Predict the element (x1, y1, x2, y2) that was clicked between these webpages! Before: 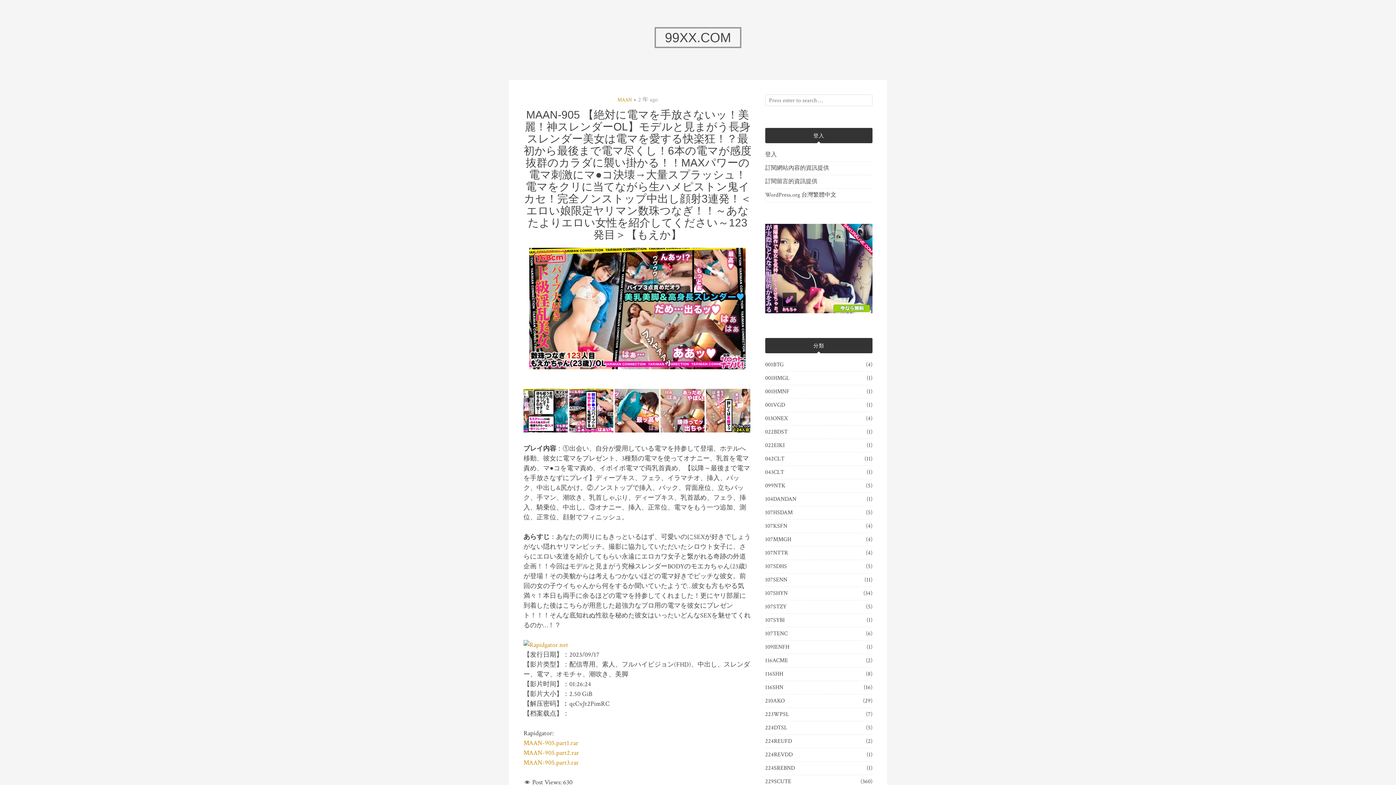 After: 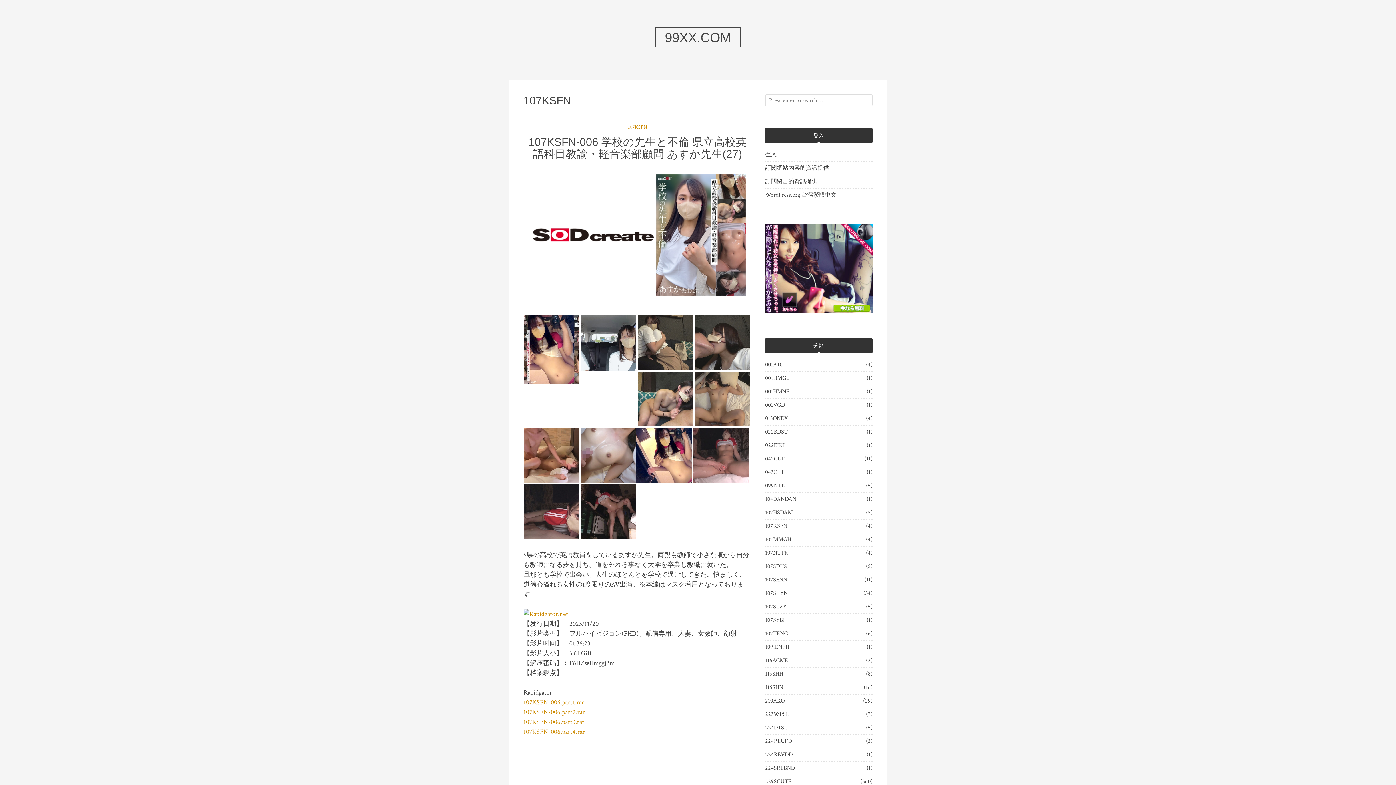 Action: label: 107KSFN bbox: (765, 522, 787, 530)